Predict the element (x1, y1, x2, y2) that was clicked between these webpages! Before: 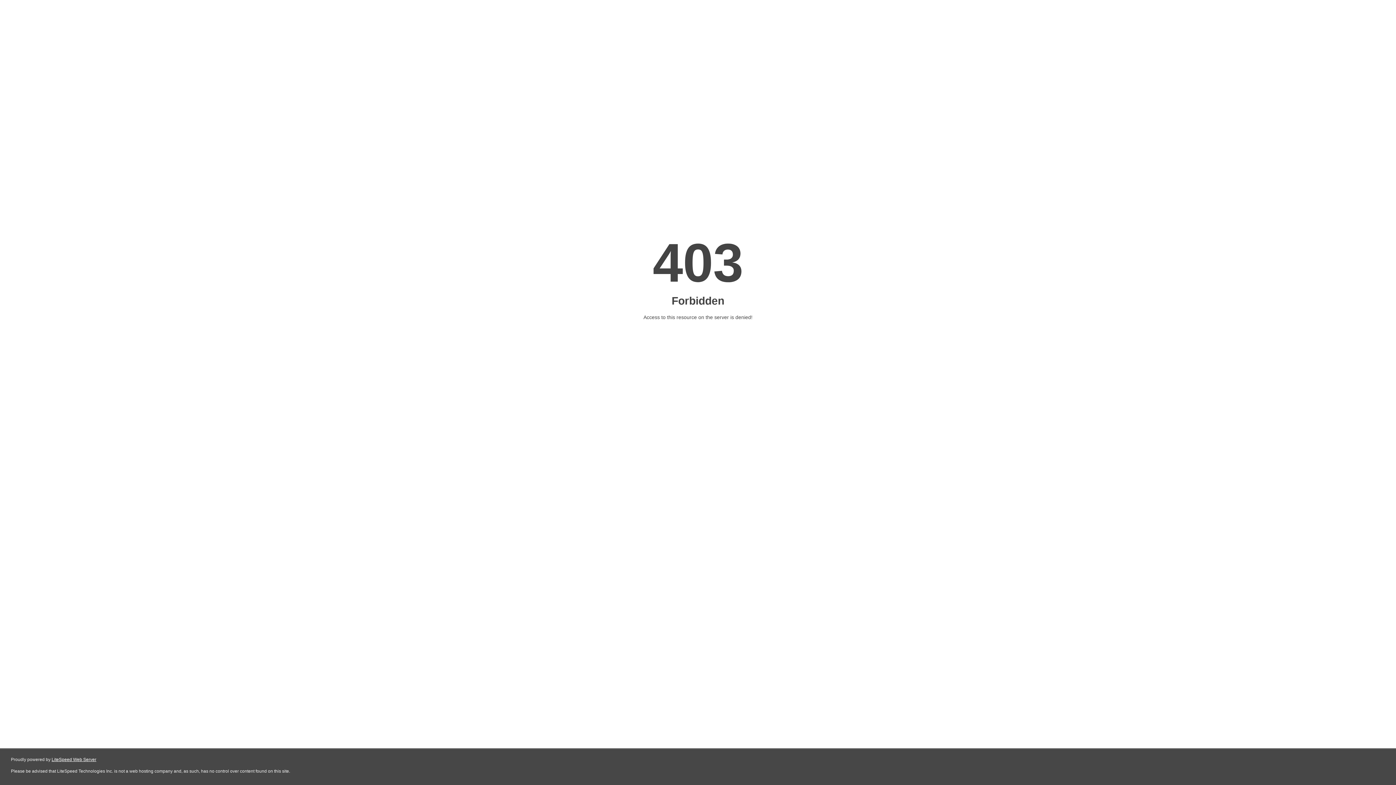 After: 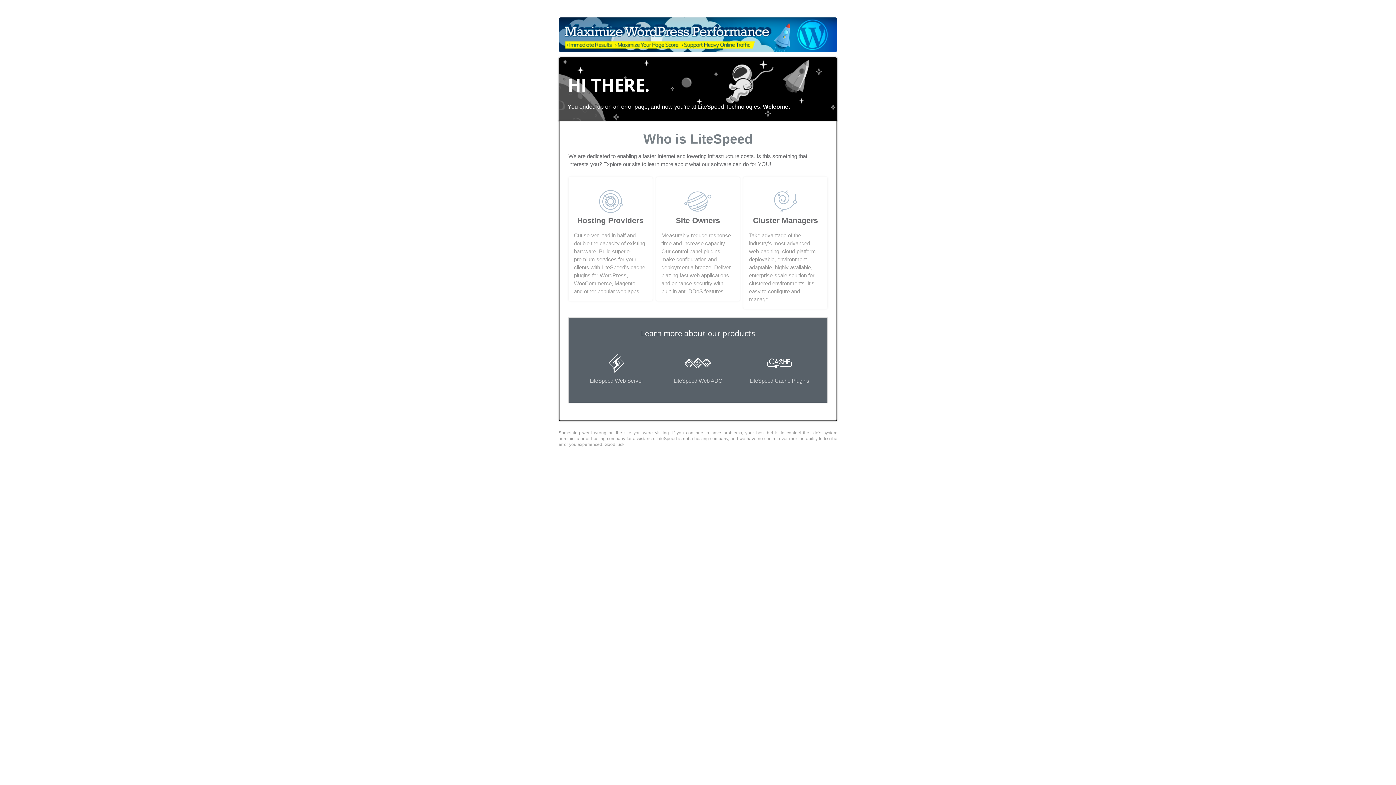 Action: bbox: (51, 757, 96, 762) label: LiteSpeed Web Server